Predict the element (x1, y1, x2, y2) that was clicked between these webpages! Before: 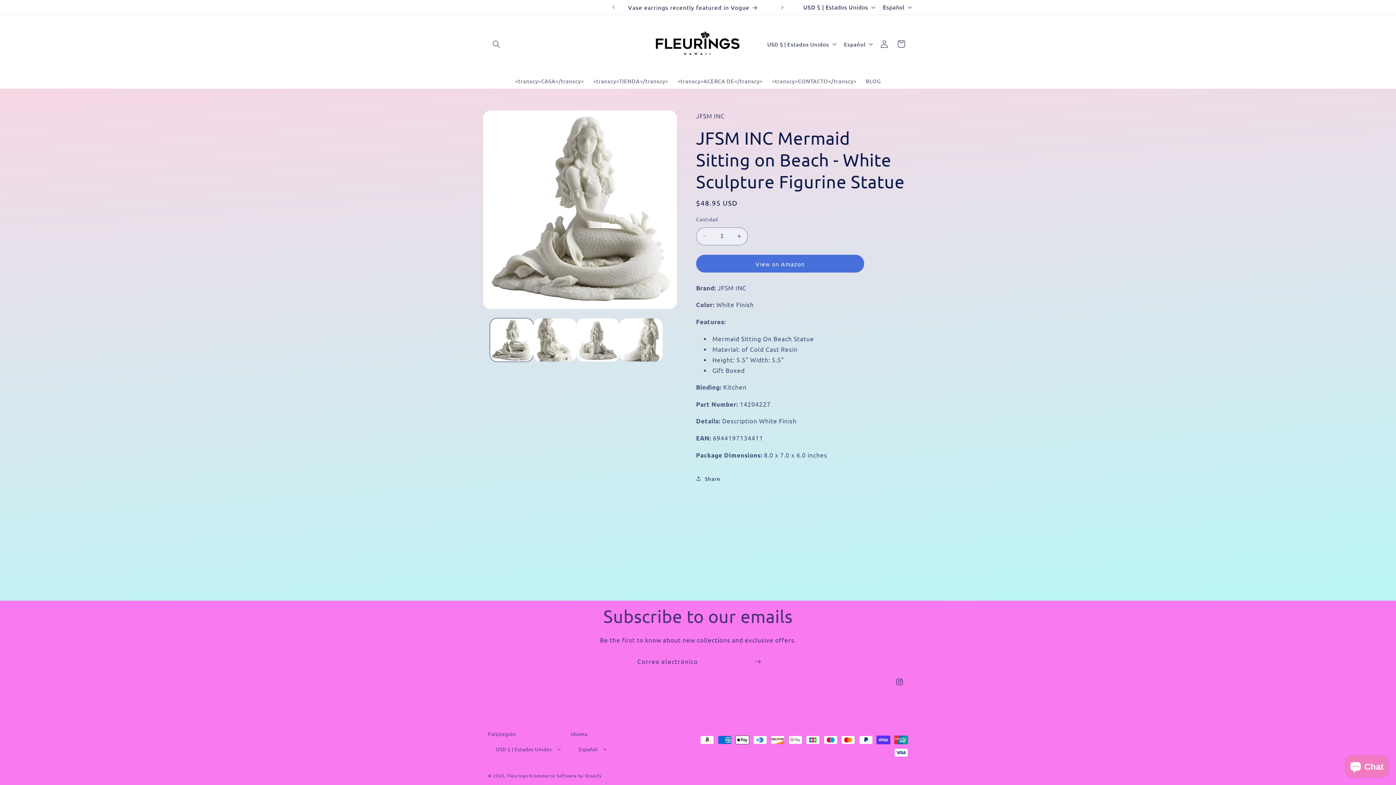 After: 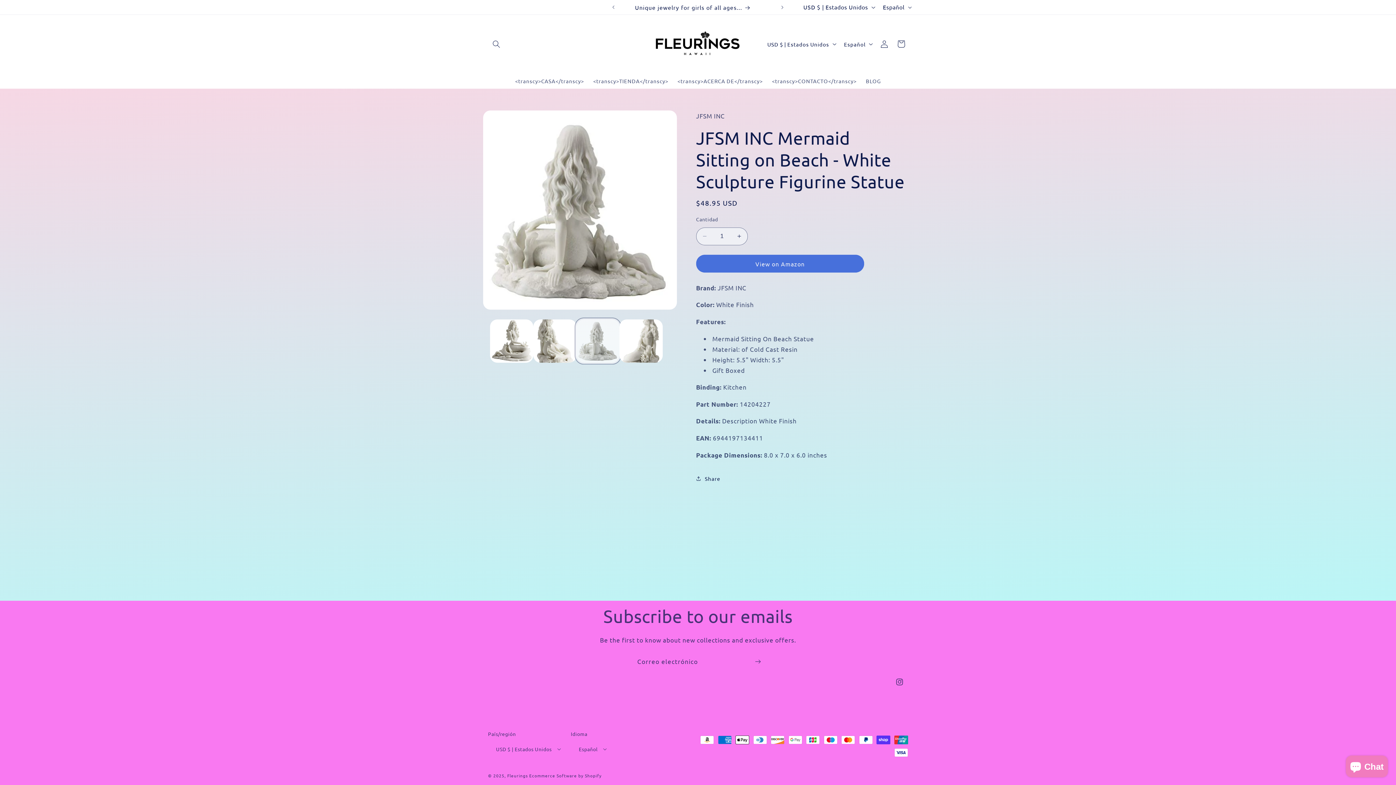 Action: label: Cargar la imagen 3 en la vista de la galería bbox: (576, 318, 619, 361)